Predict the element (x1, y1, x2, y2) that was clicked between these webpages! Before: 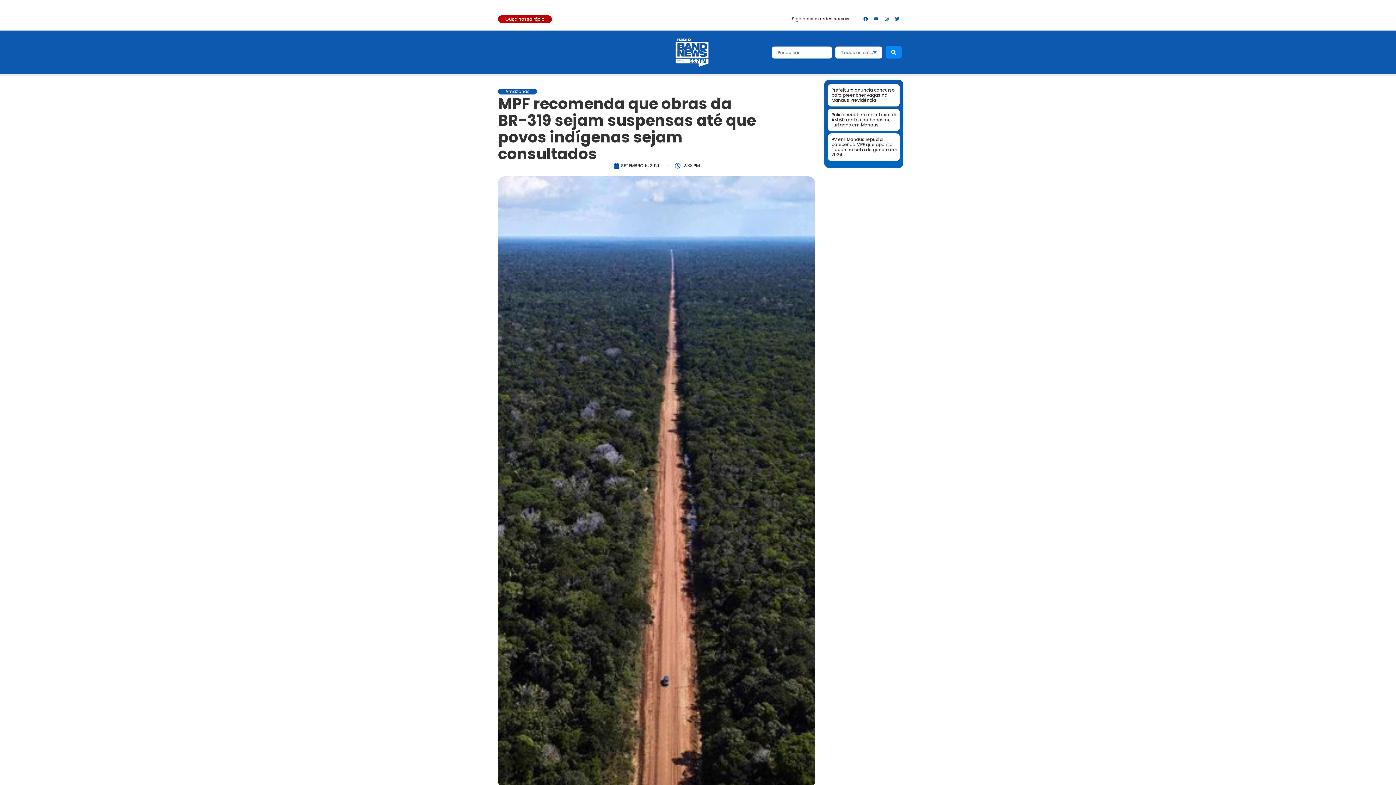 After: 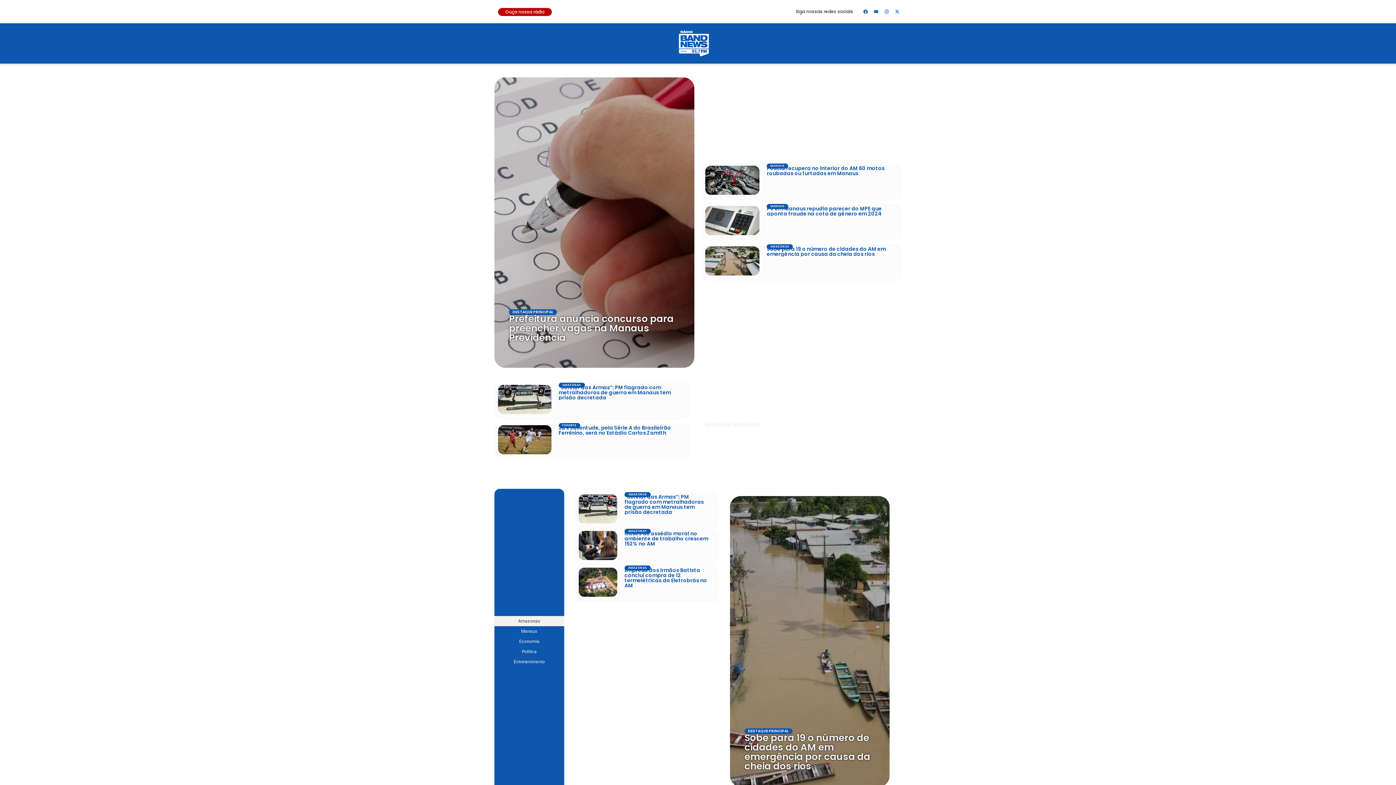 Action: bbox: (672, 34, 712, 69)